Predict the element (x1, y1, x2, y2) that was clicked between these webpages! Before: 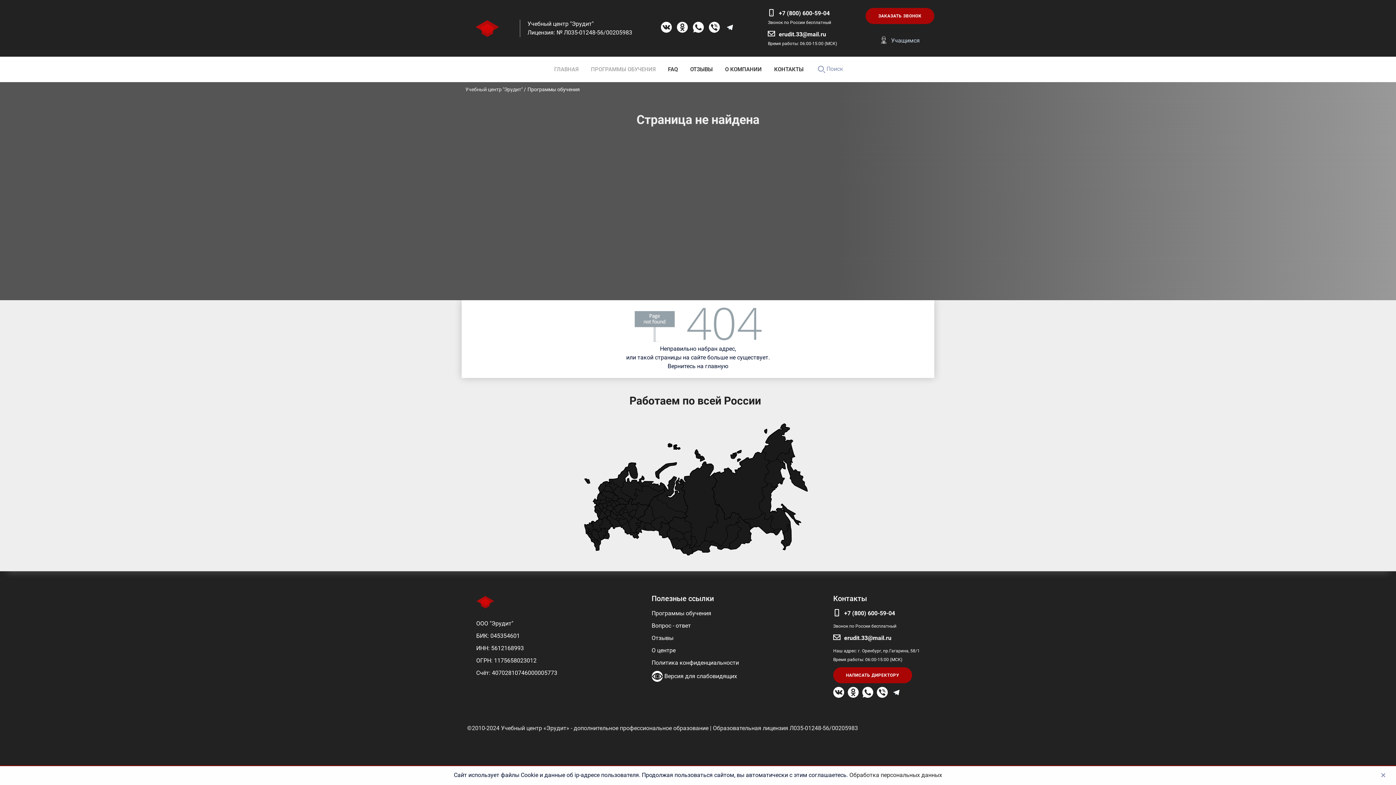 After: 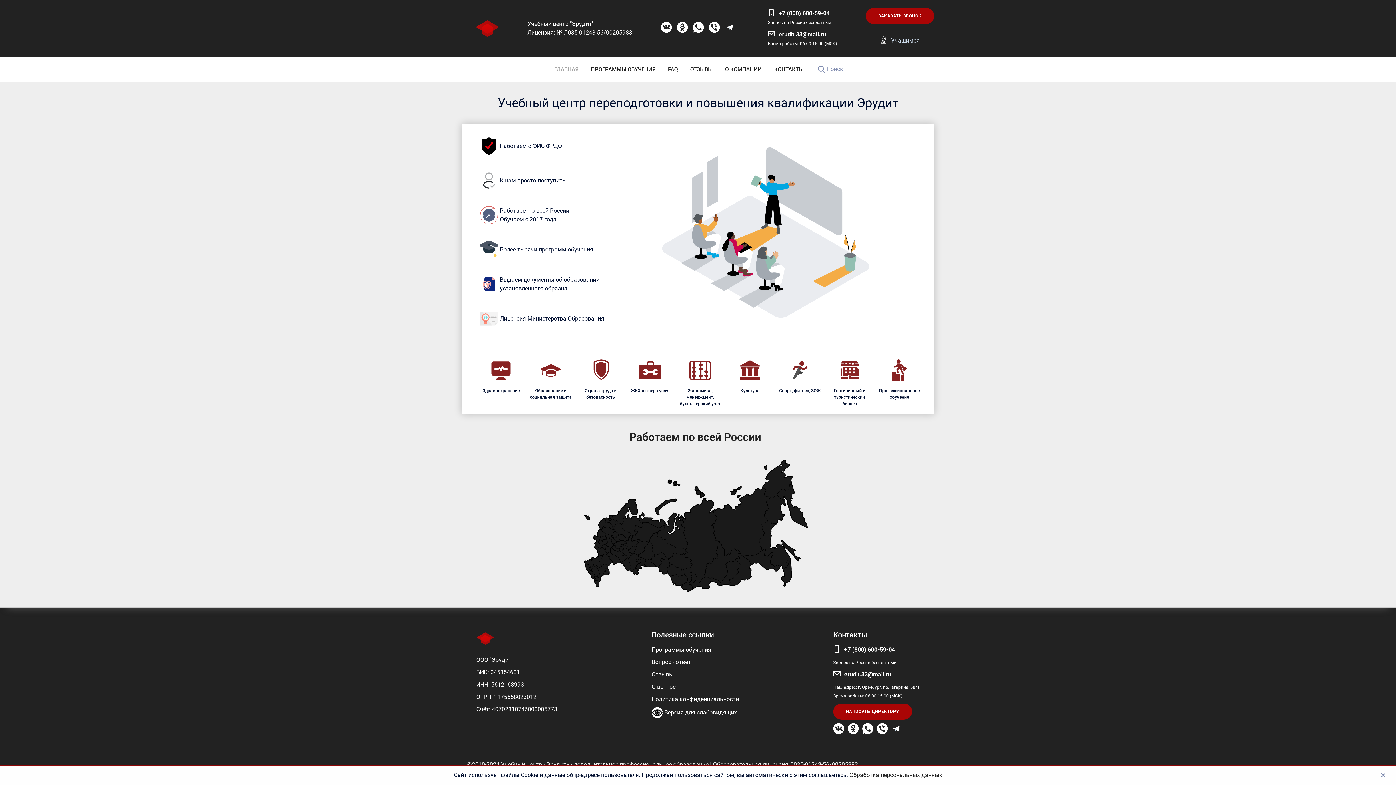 Action: label: Учебный центр "Эрудит"
Лицензия: № Л035-01248-56/00205983 bbox: (461, 10, 632, 46)